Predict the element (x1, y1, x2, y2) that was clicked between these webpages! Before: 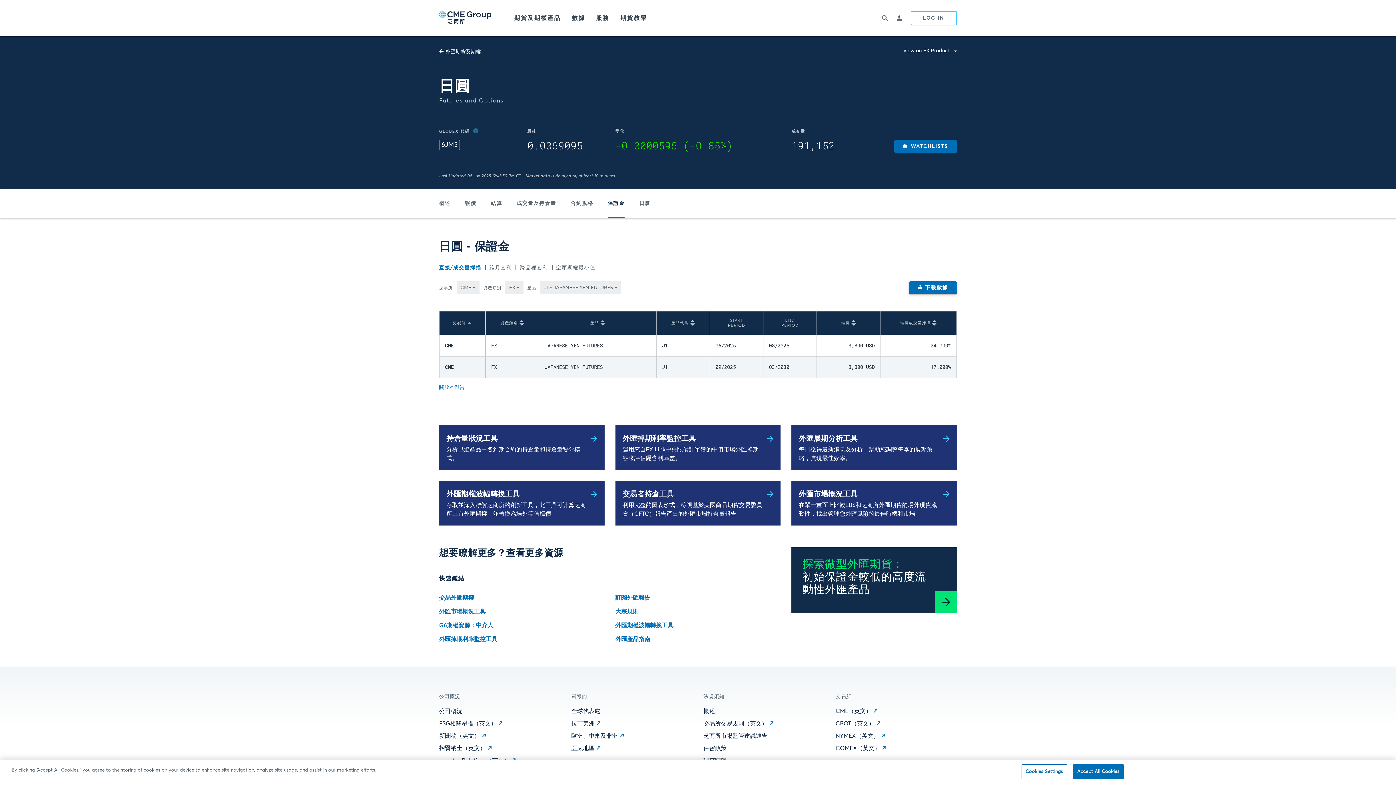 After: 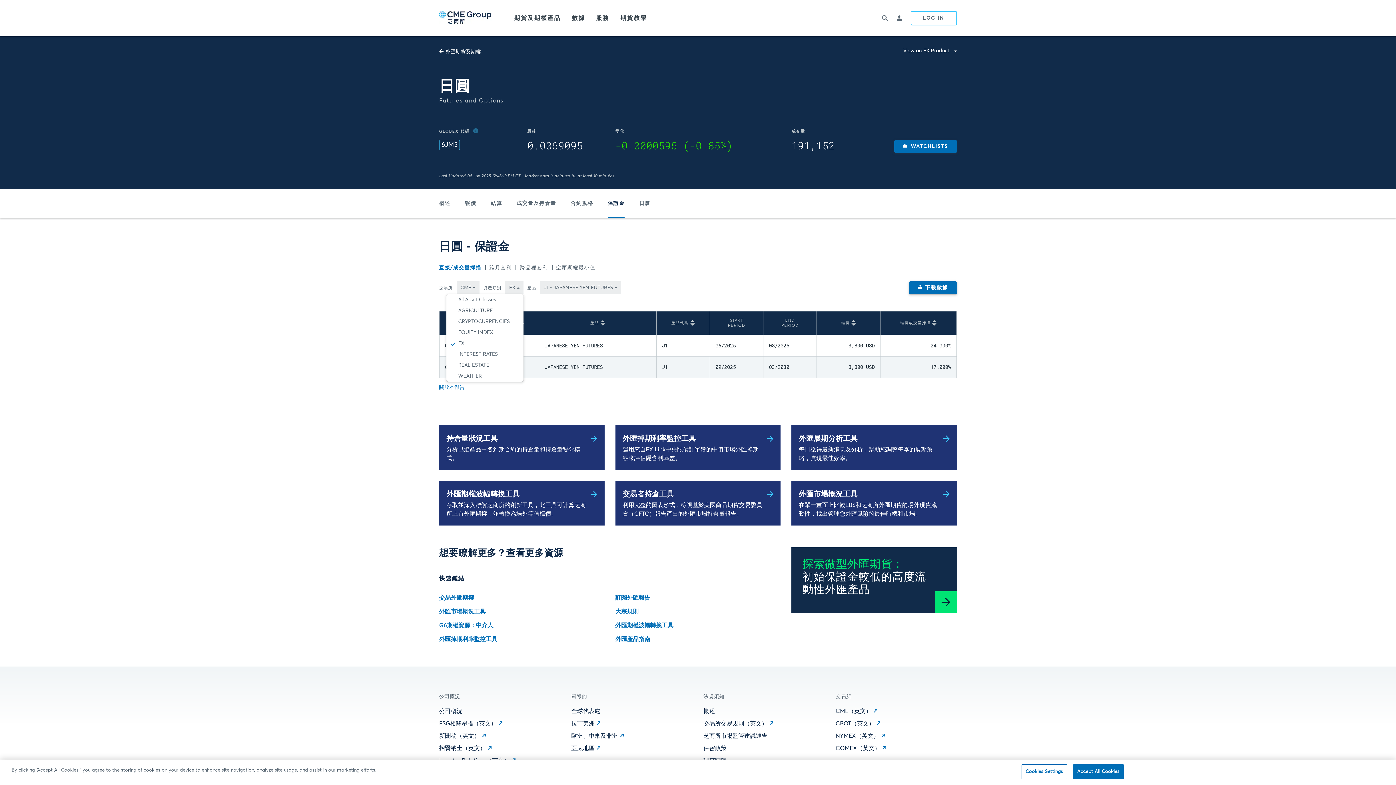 Action: label: FX bbox: (505, 281, 523, 294)